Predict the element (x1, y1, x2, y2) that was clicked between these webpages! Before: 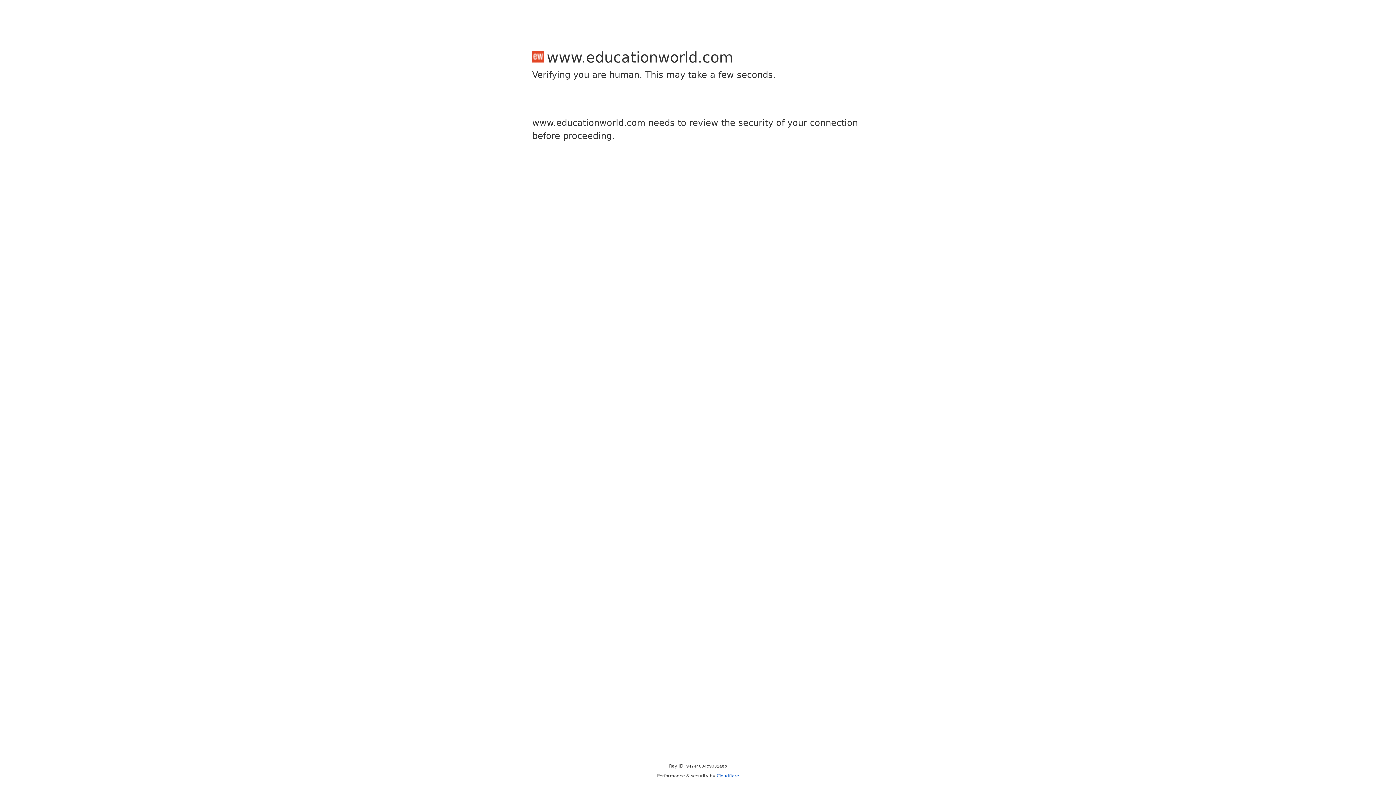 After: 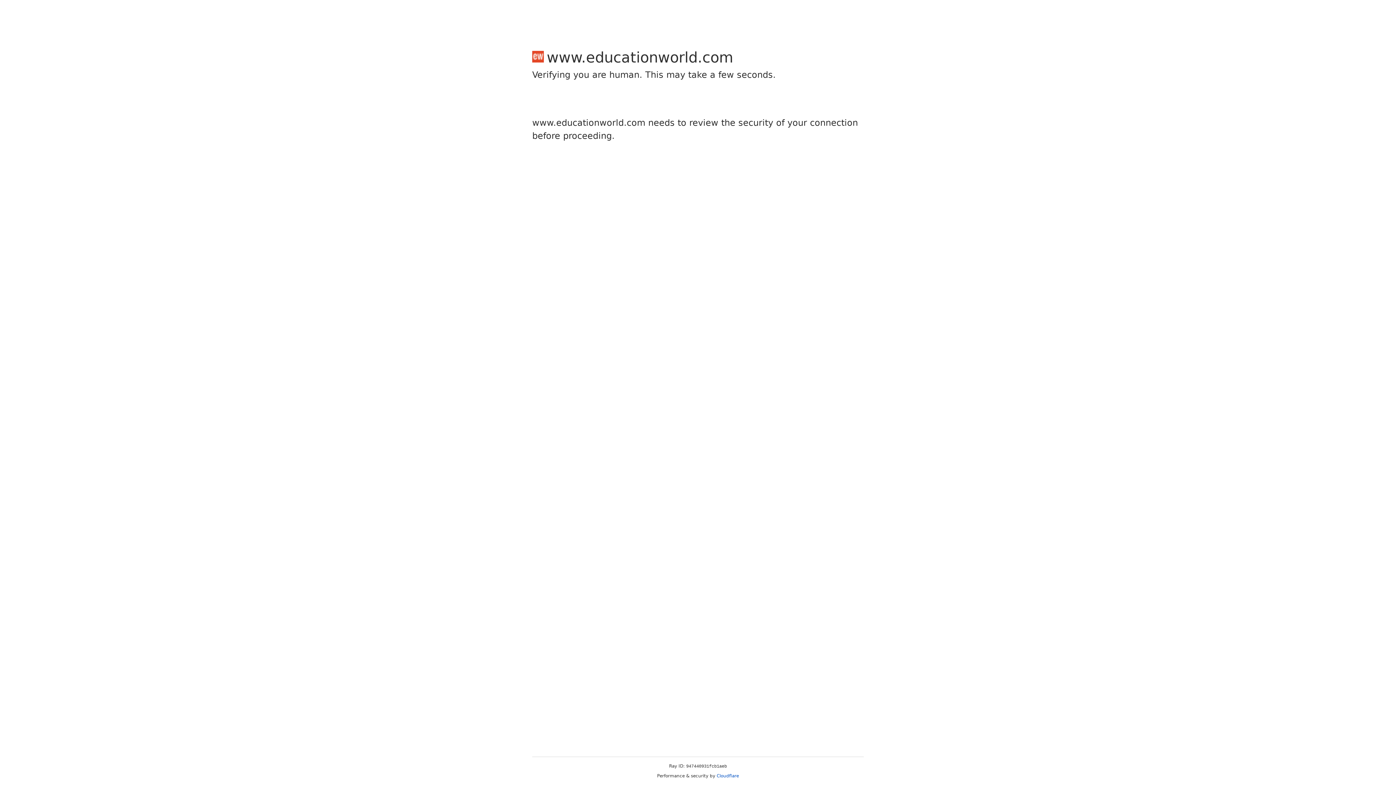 Action: label: Cloudflare bbox: (716, 773, 739, 778)